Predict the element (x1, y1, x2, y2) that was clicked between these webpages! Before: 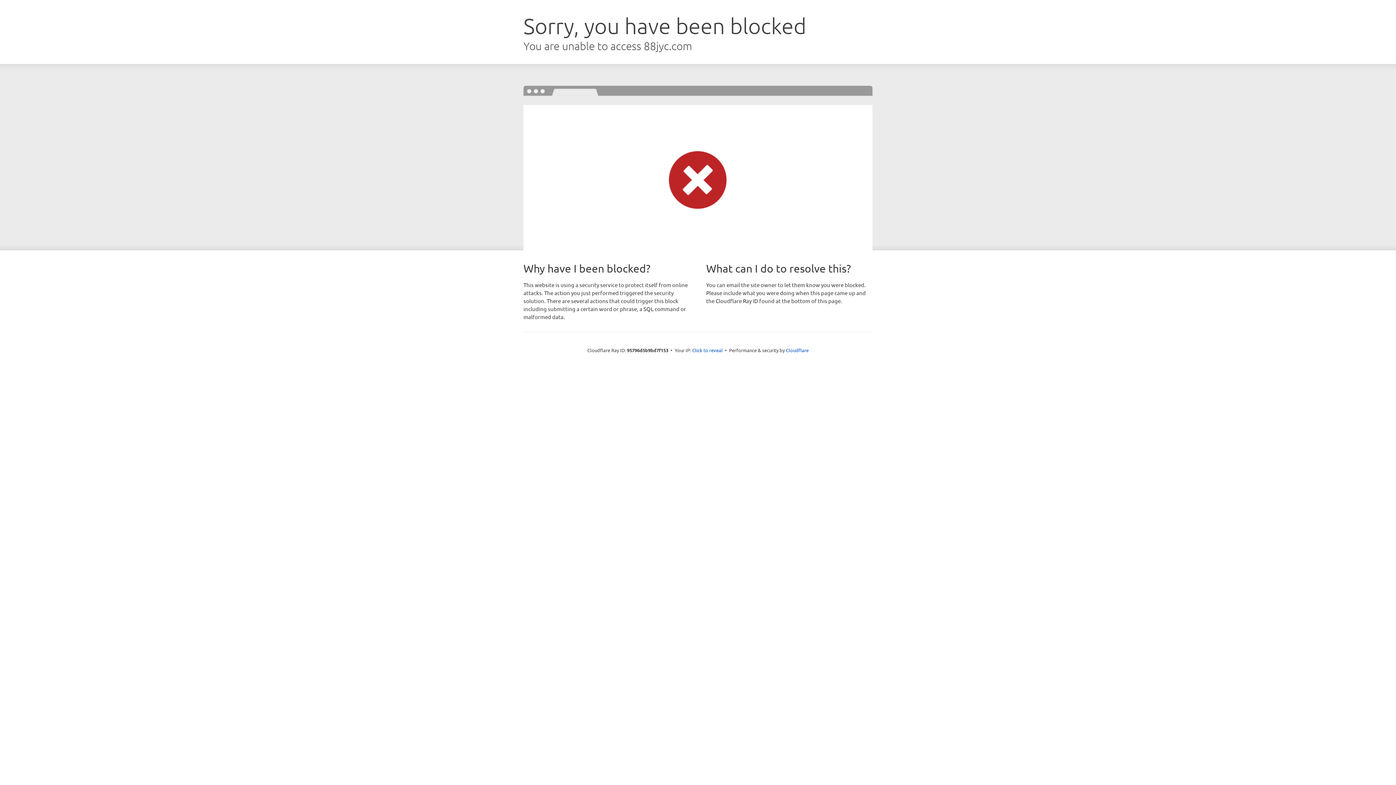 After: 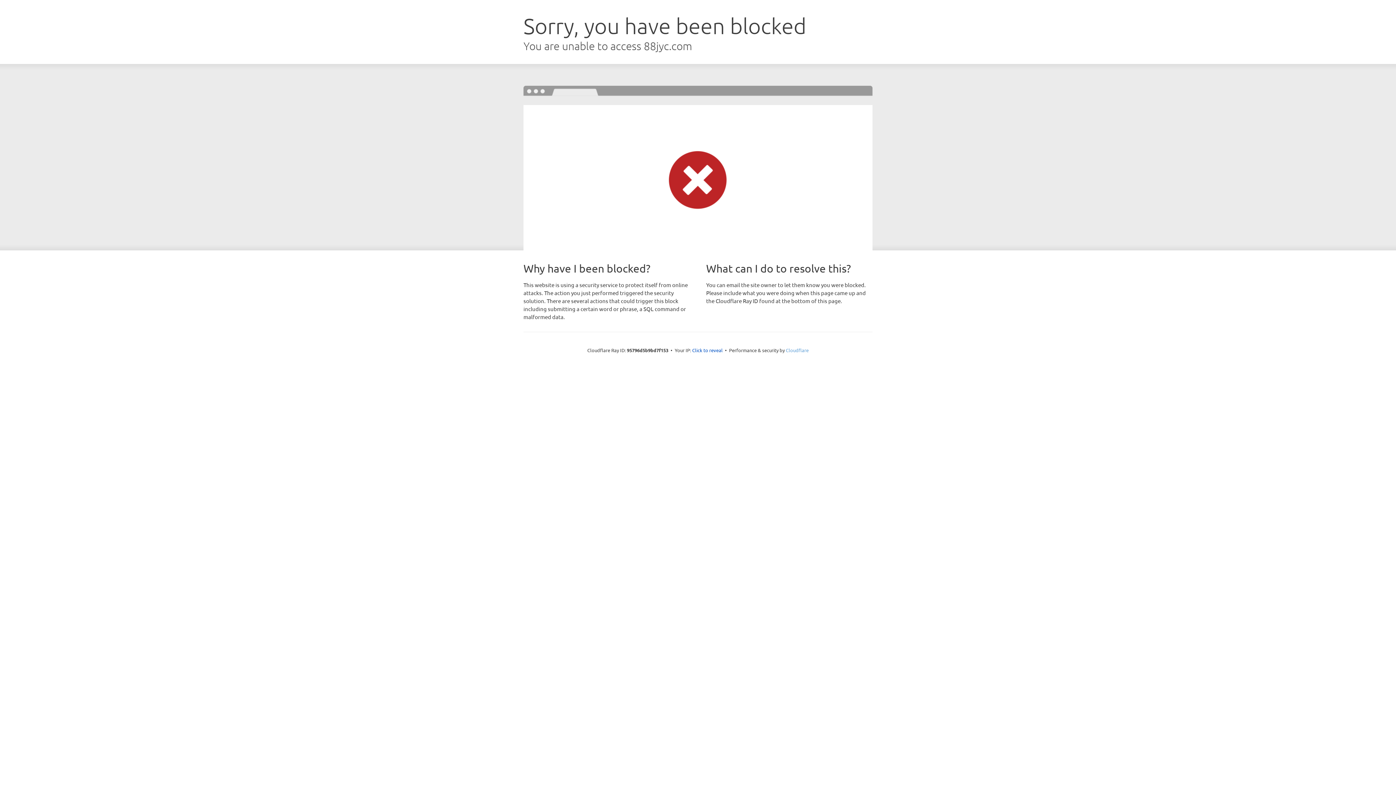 Action: label: Cloudflare bbox: (786, 347, 808, 353)